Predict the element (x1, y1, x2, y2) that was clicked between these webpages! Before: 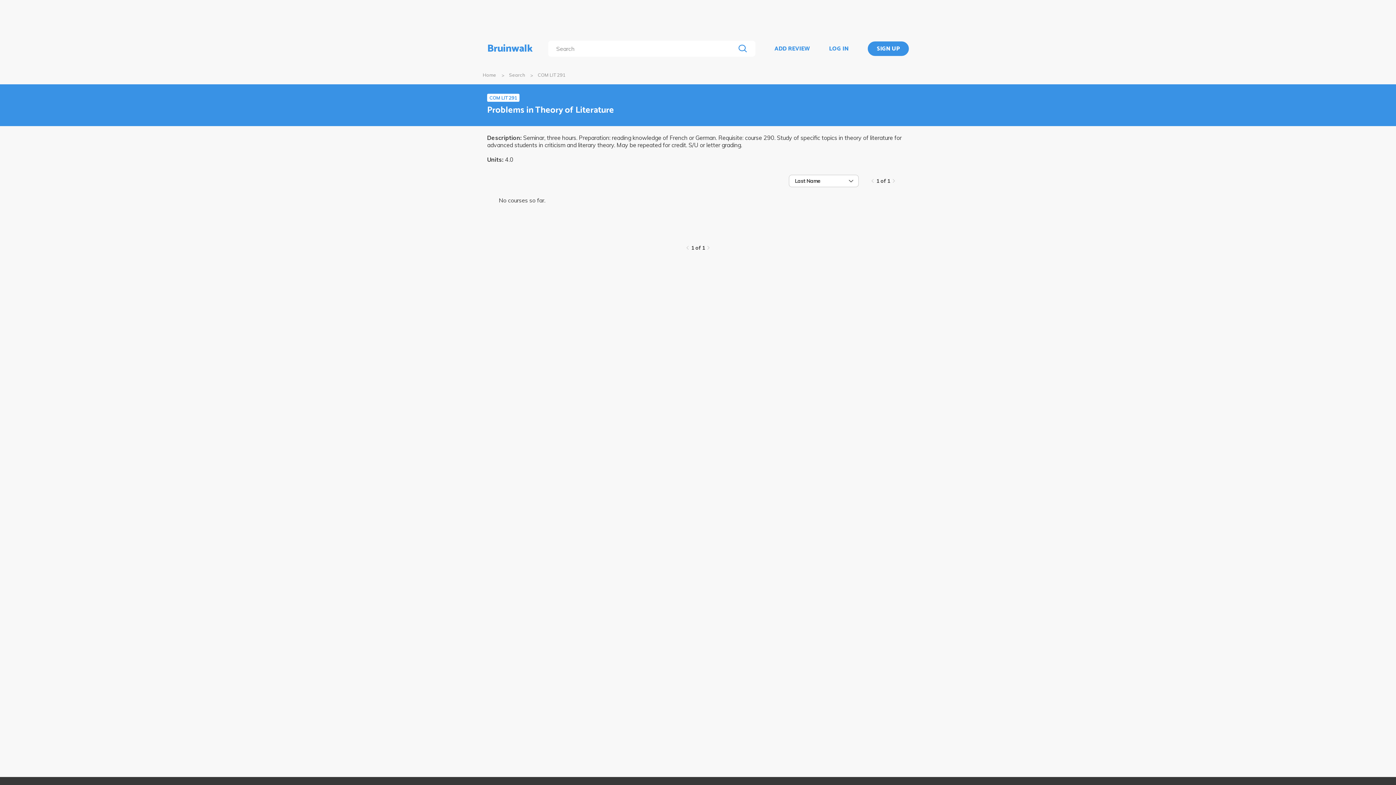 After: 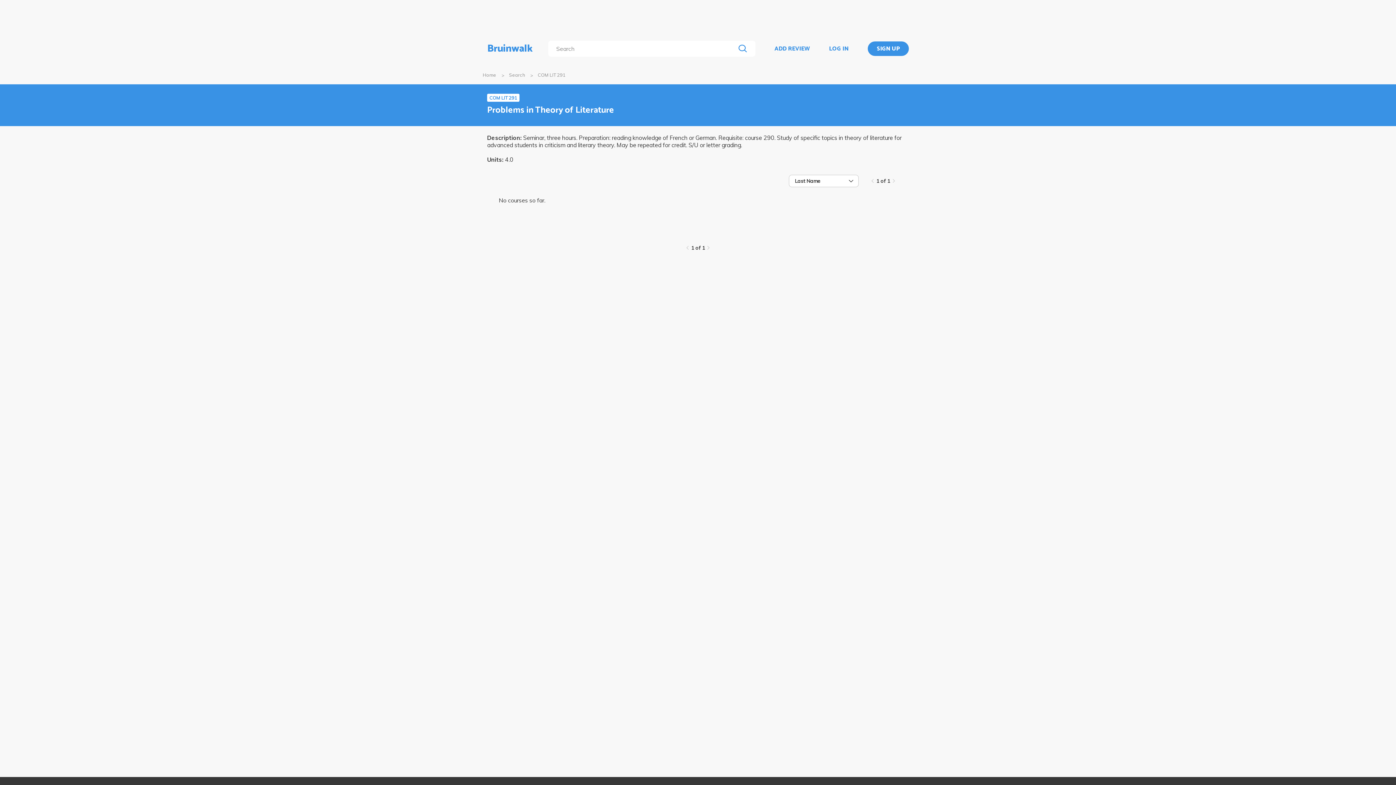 Action: bbox: (707, 245, 709, 250)